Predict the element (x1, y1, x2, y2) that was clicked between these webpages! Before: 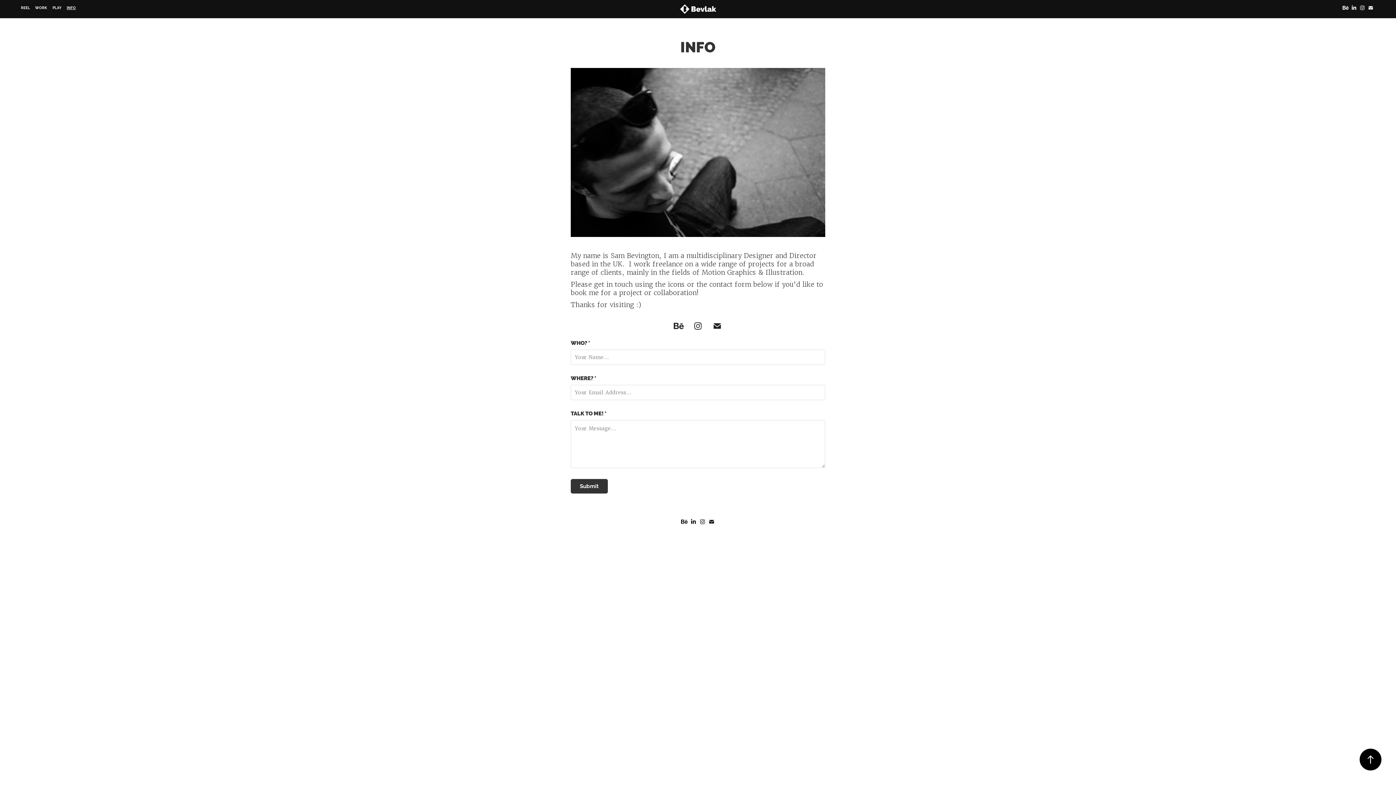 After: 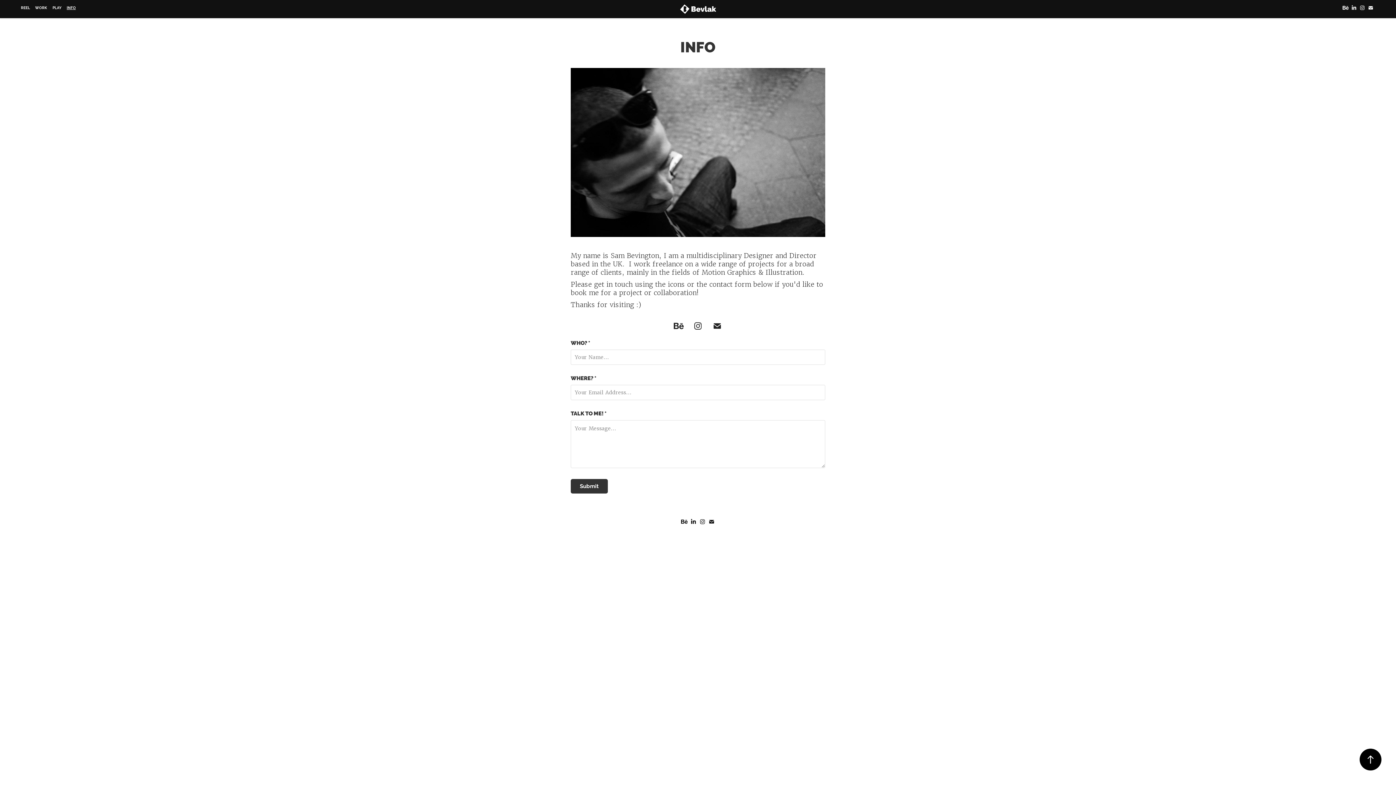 Action: bbox: (691, 319, 705, 333)